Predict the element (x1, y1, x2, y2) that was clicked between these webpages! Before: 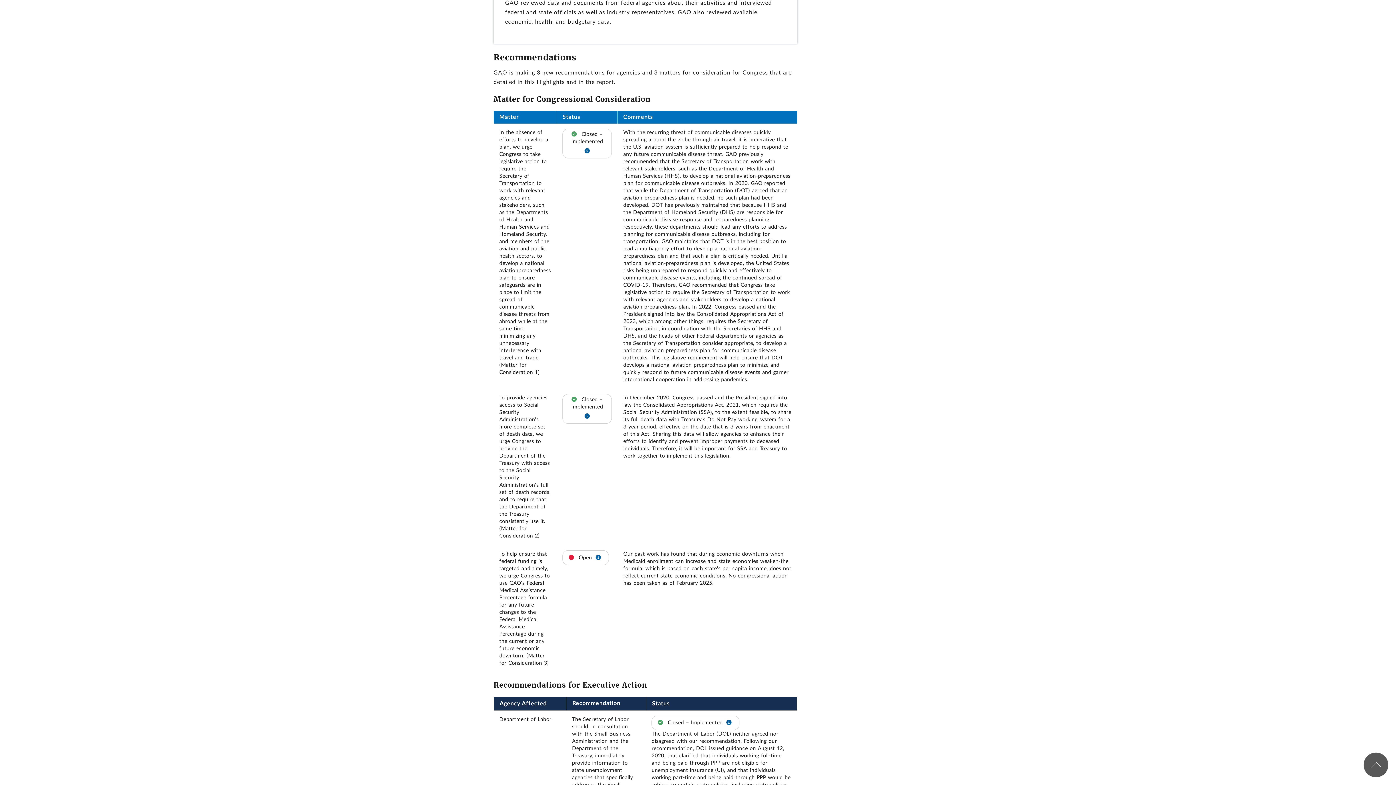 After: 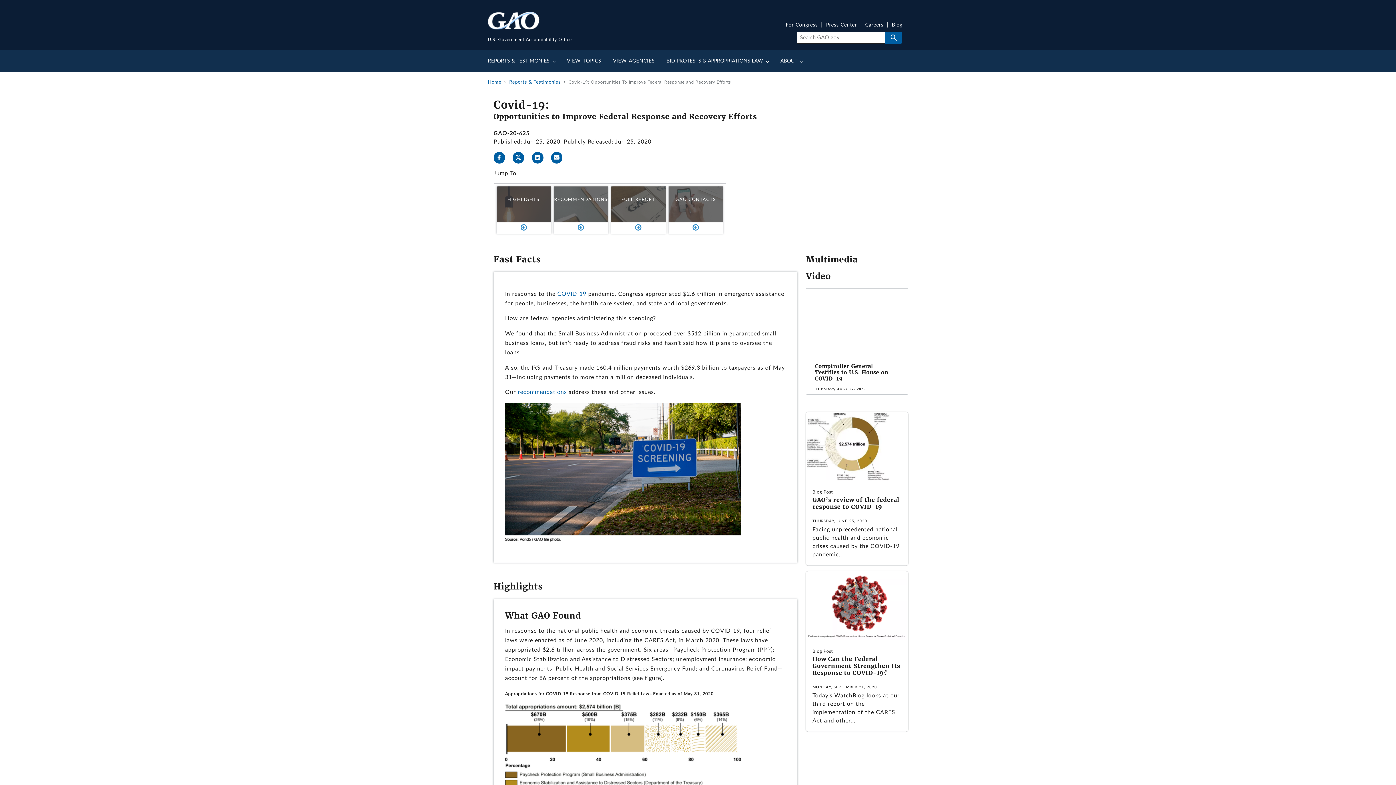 Action: label: Back to top bbox: (1363, 752, 1389, 778)